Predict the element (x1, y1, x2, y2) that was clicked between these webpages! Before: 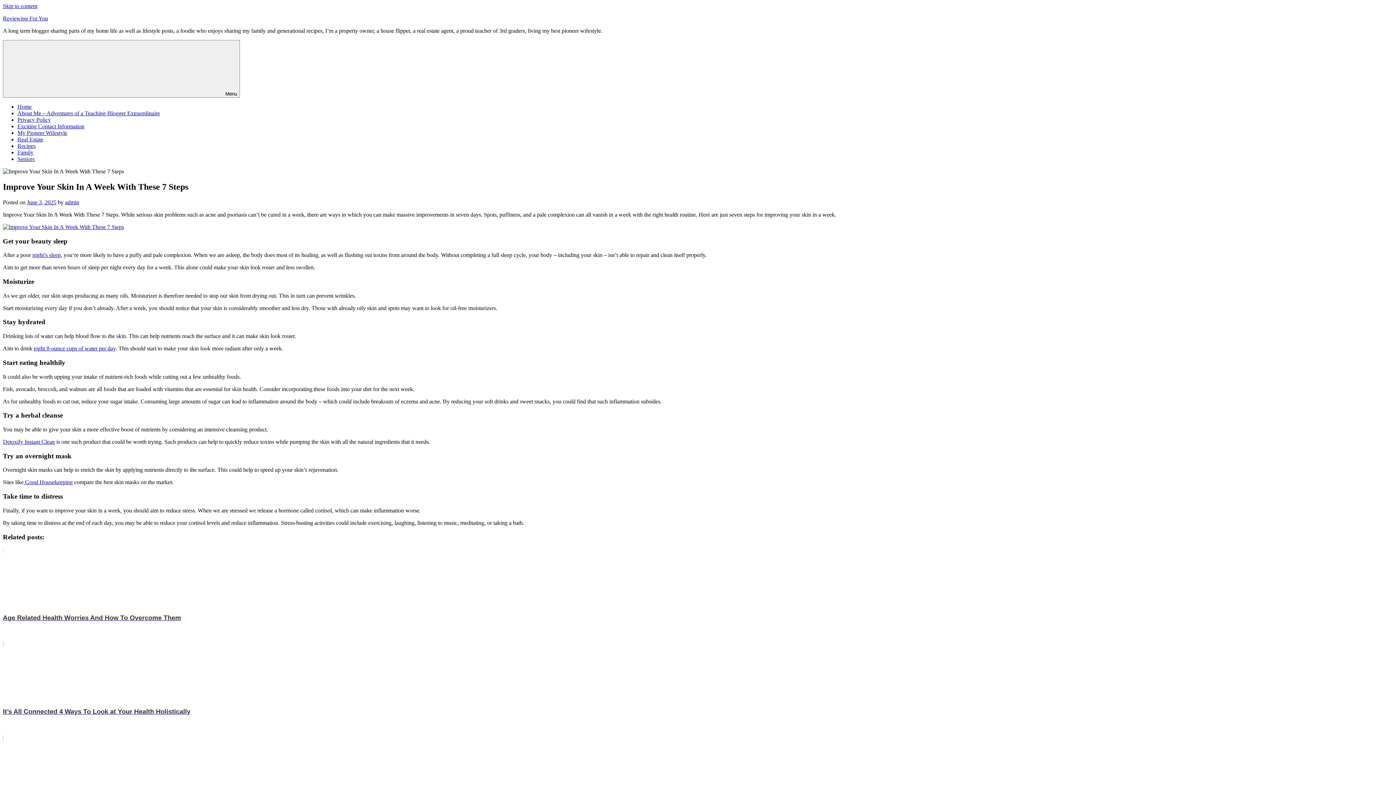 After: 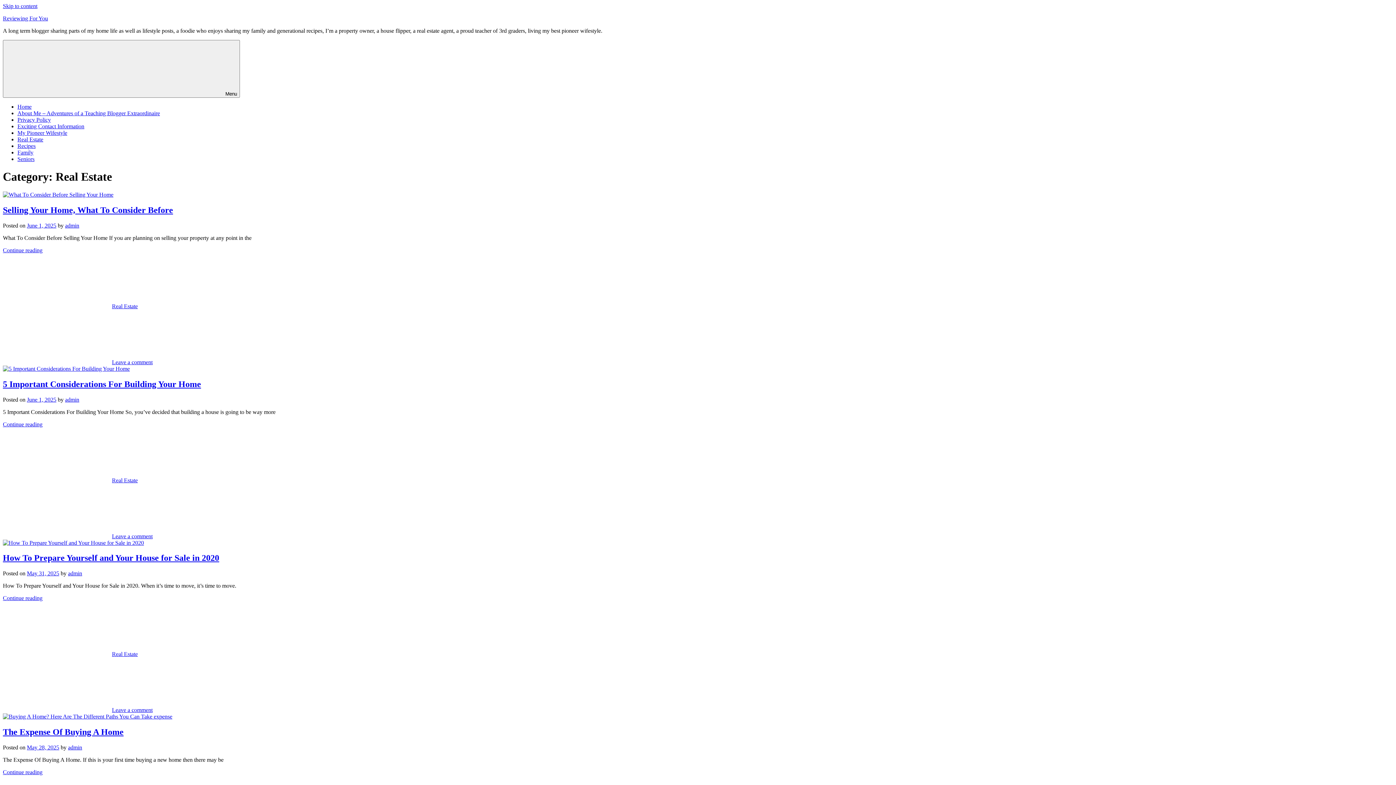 Action: bbox: (17, 136, 43, 142) label: Real Estate